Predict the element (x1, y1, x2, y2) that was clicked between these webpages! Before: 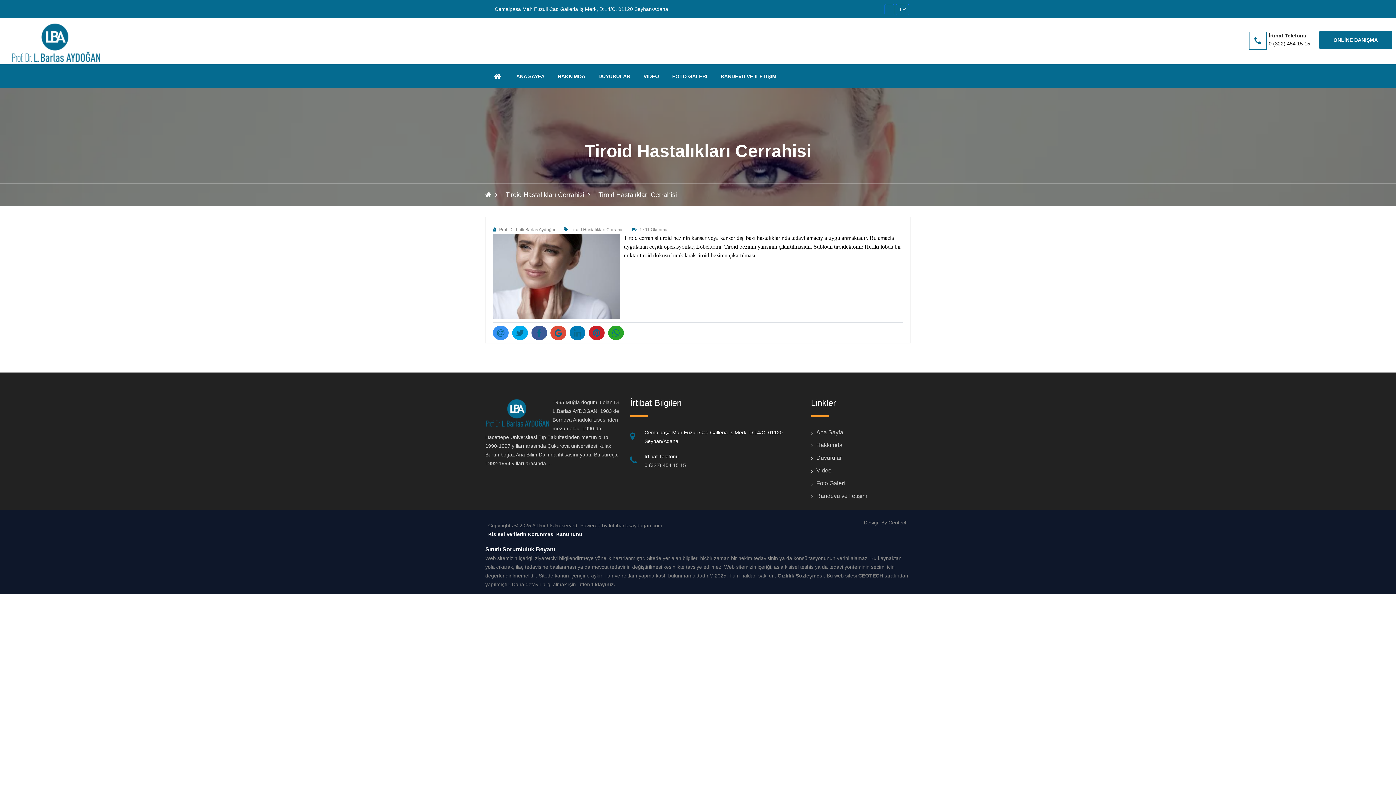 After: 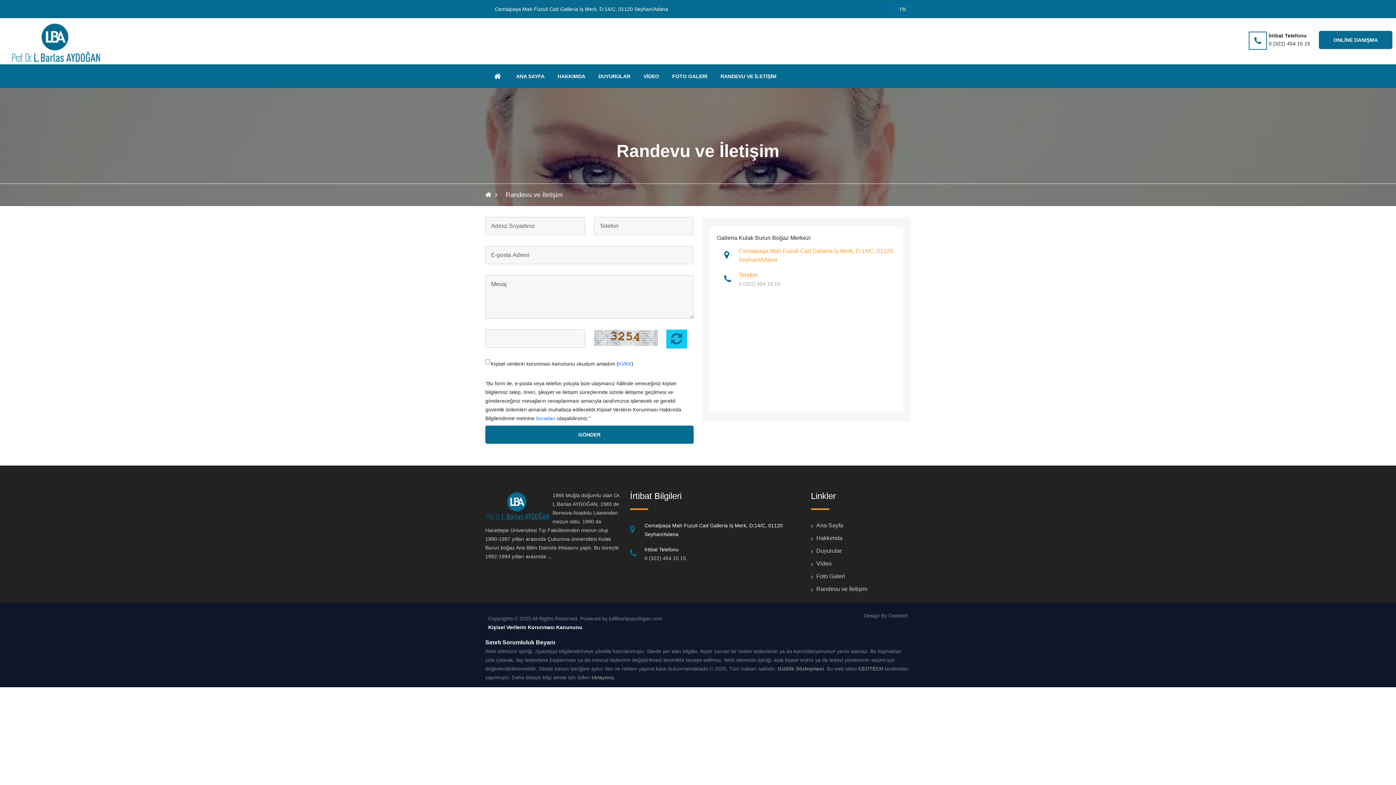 Action: bbox: (811, 491, 874, 500) label: Randevu ve İletişim